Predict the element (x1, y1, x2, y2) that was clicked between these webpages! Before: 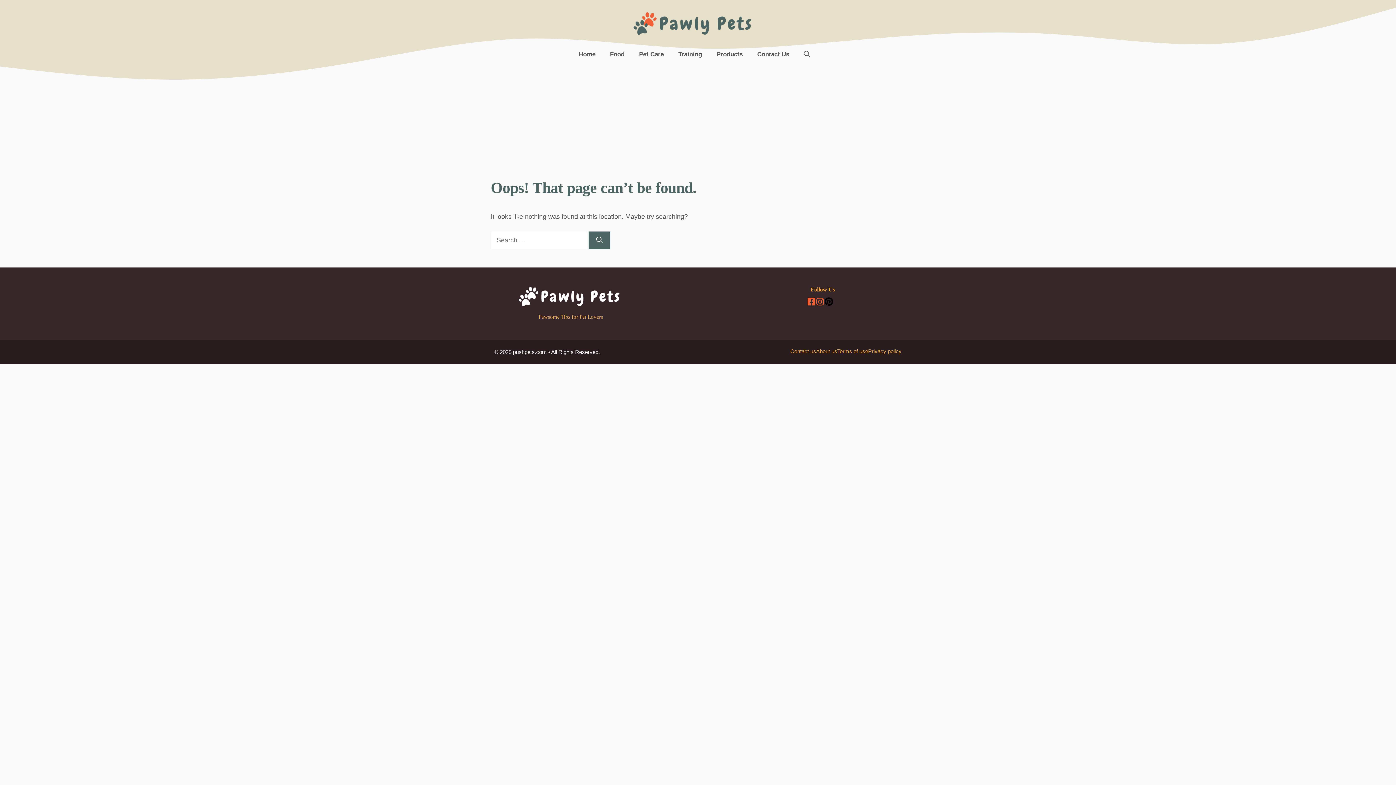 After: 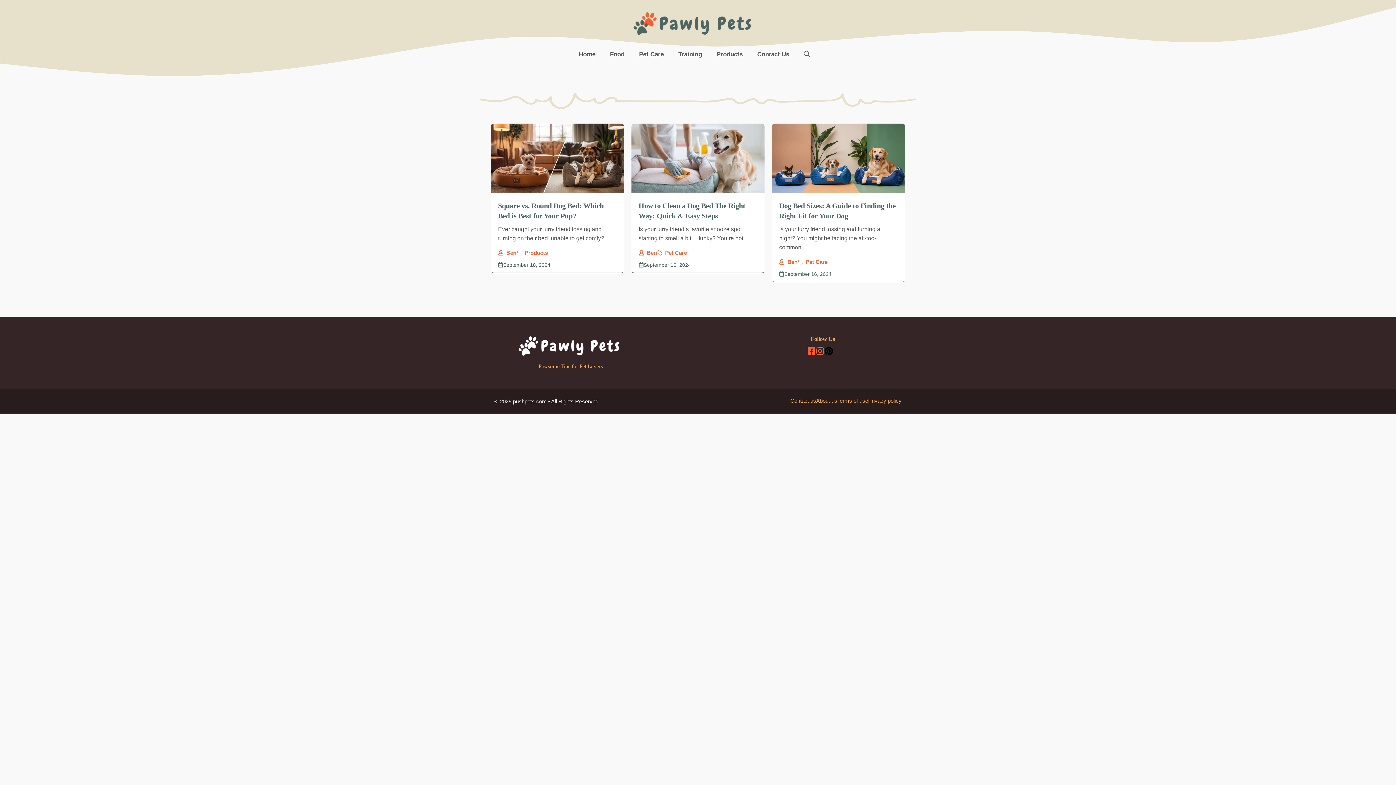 Action: bbox: (630, 19, 758, 26)